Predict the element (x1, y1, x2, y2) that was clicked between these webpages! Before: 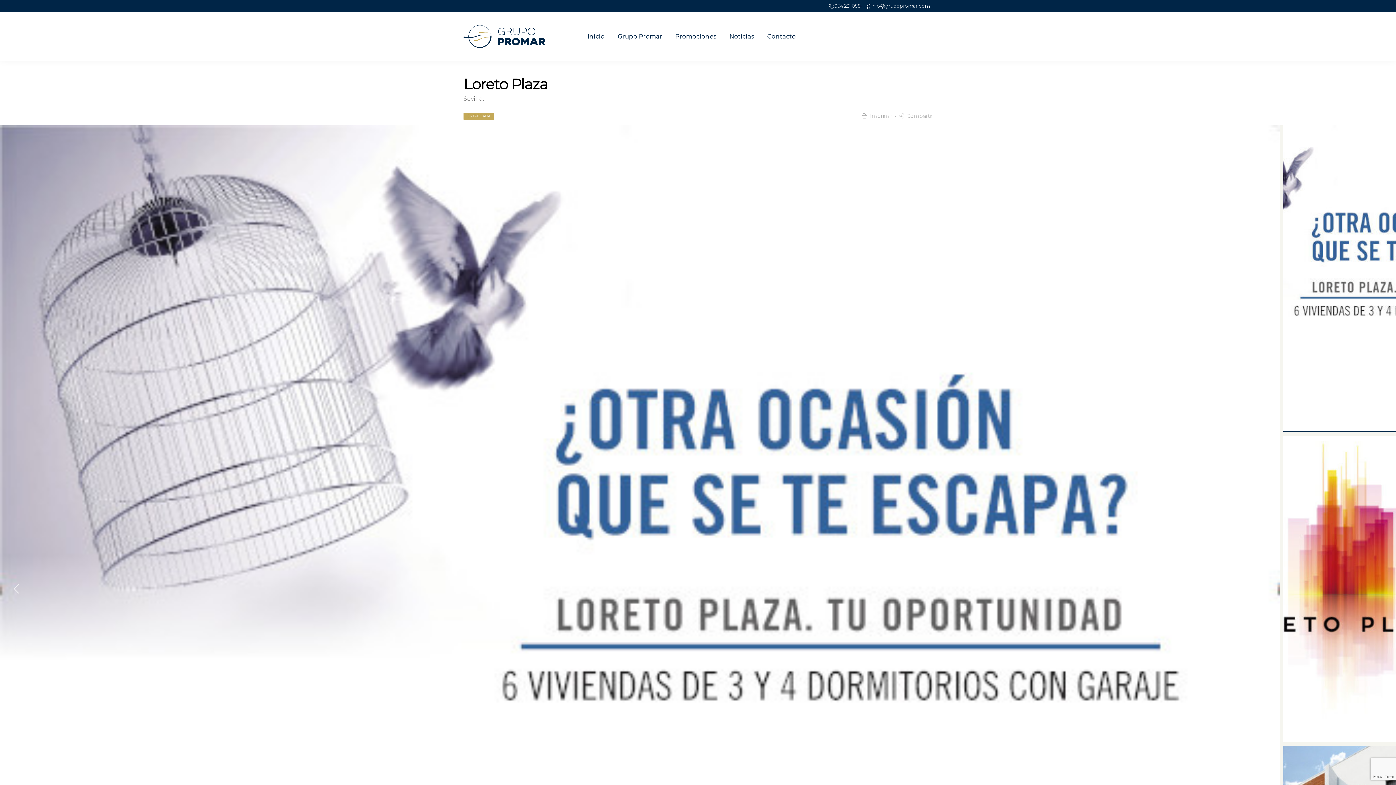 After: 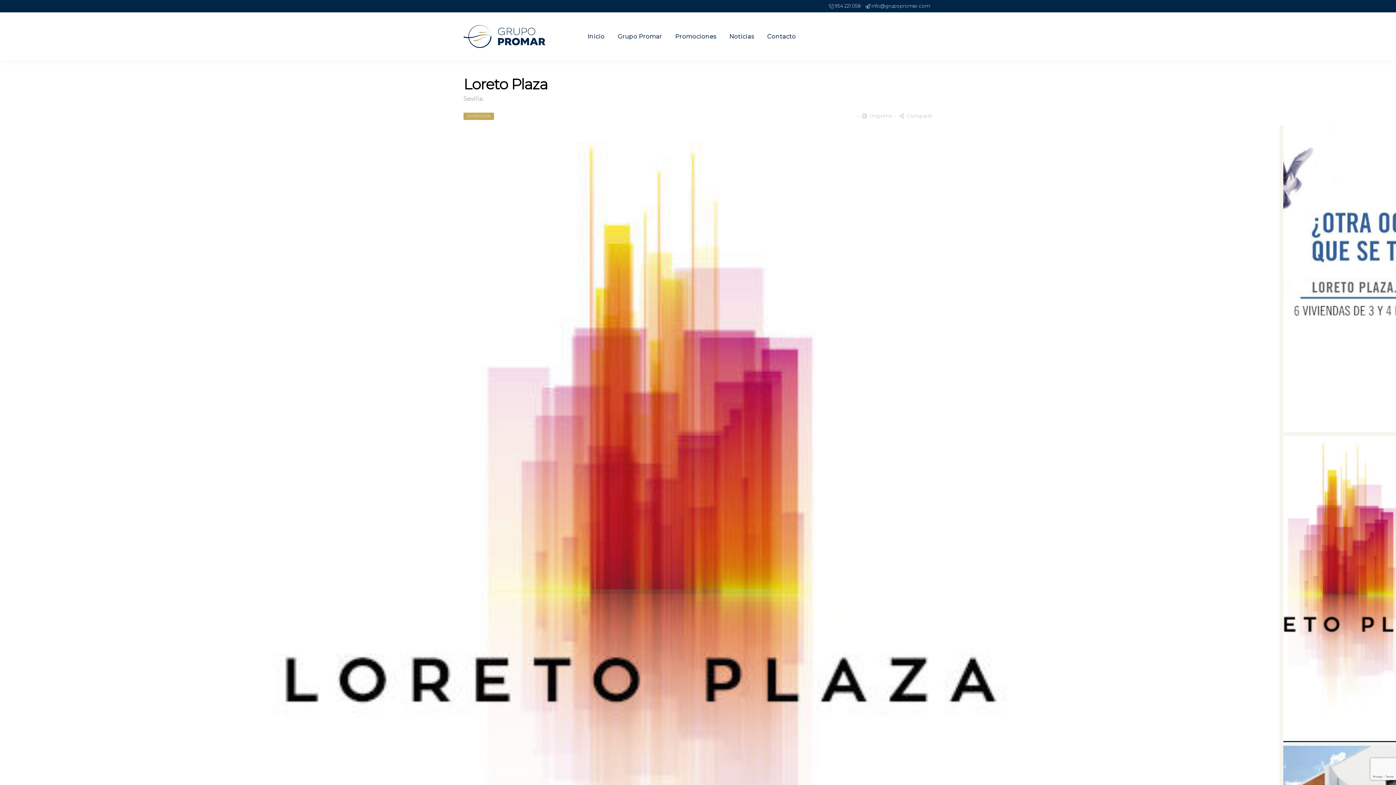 Action: bbox: (1258, 583, 1269, 594) label: Next